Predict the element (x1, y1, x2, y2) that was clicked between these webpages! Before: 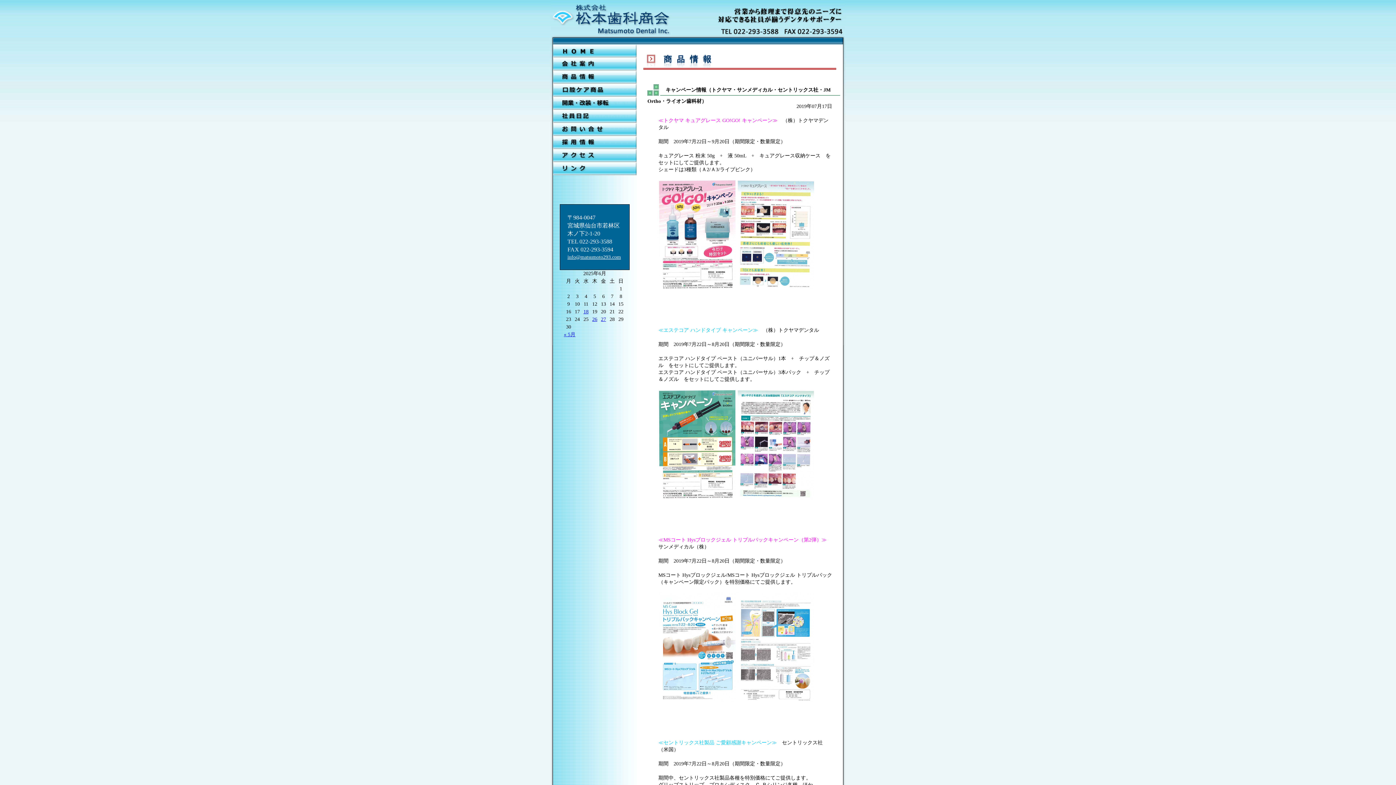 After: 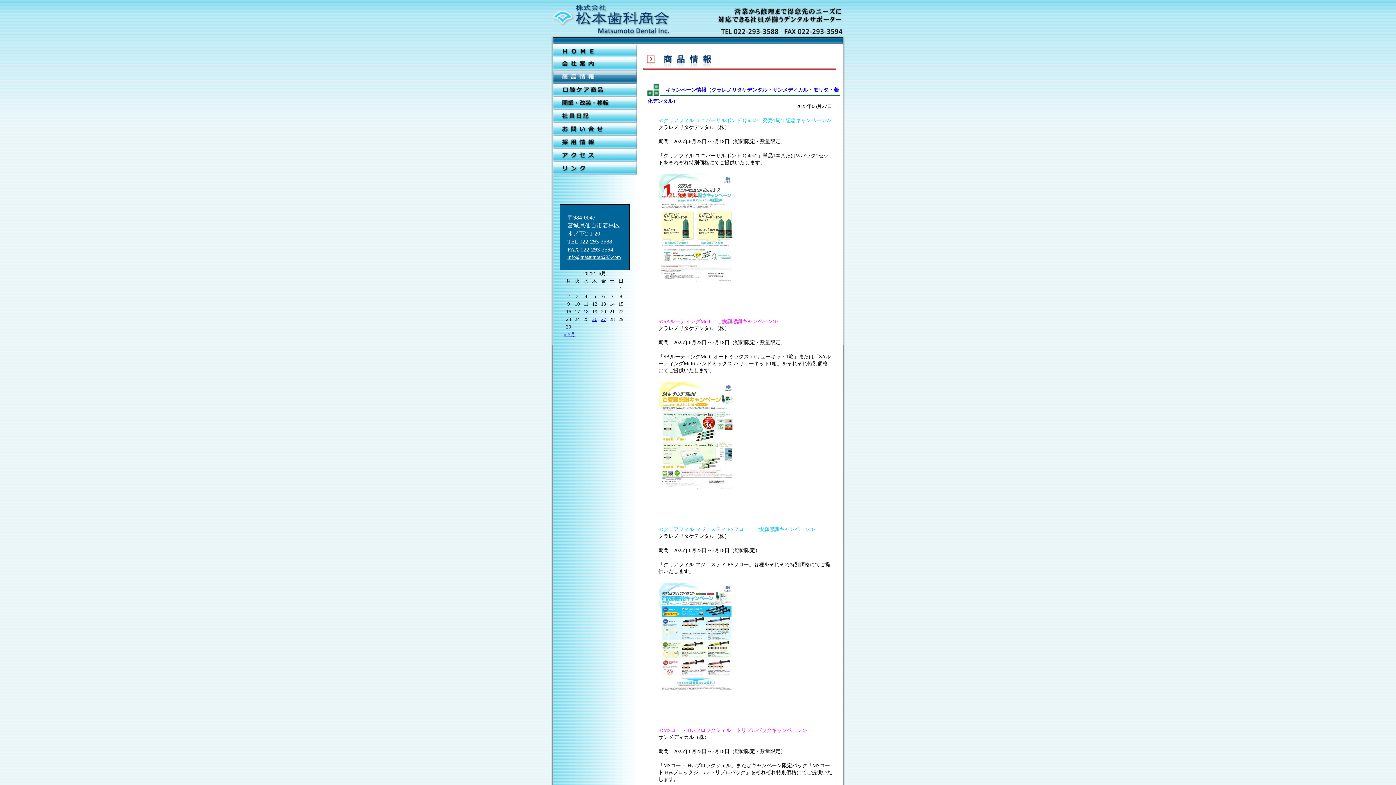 Action: label: 新着情報 bbox: (553, 70, 636, 83)